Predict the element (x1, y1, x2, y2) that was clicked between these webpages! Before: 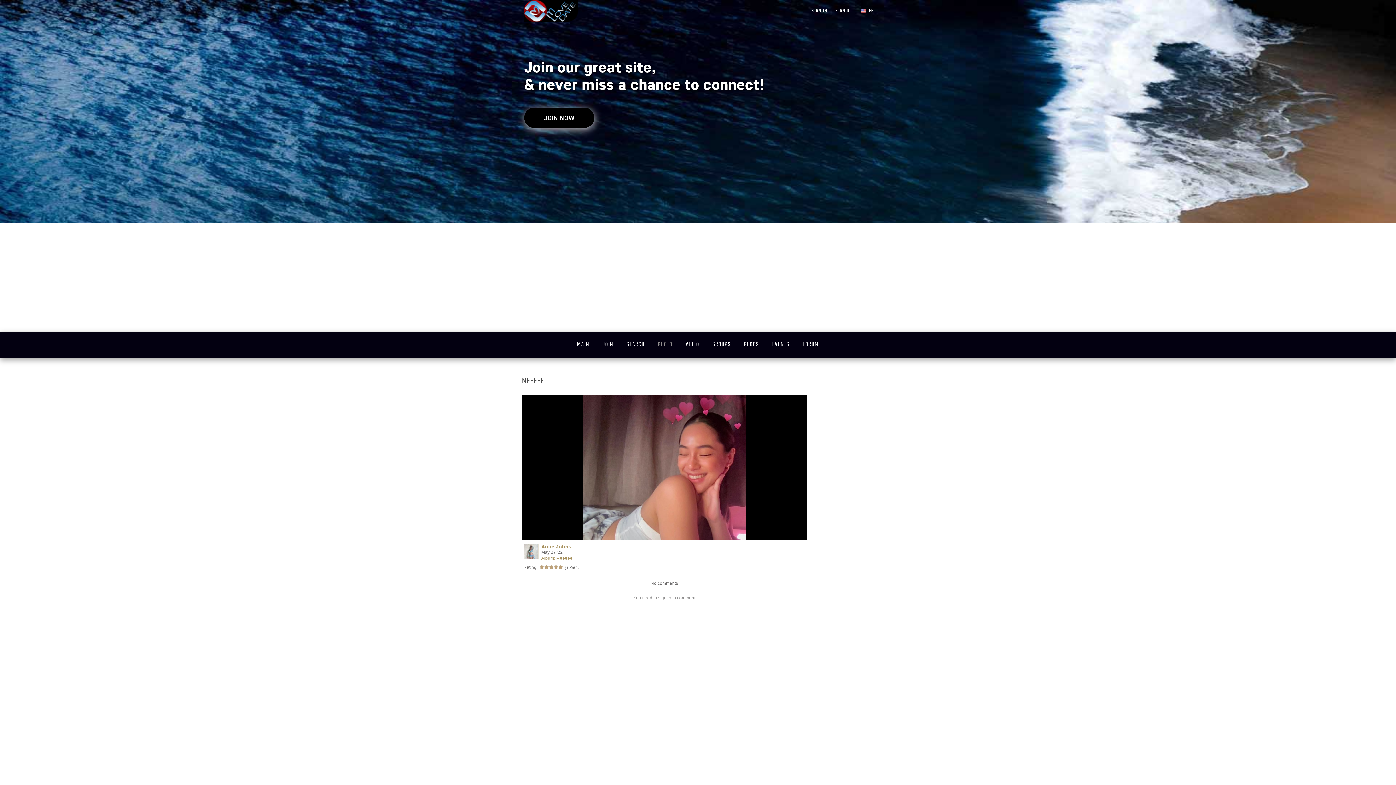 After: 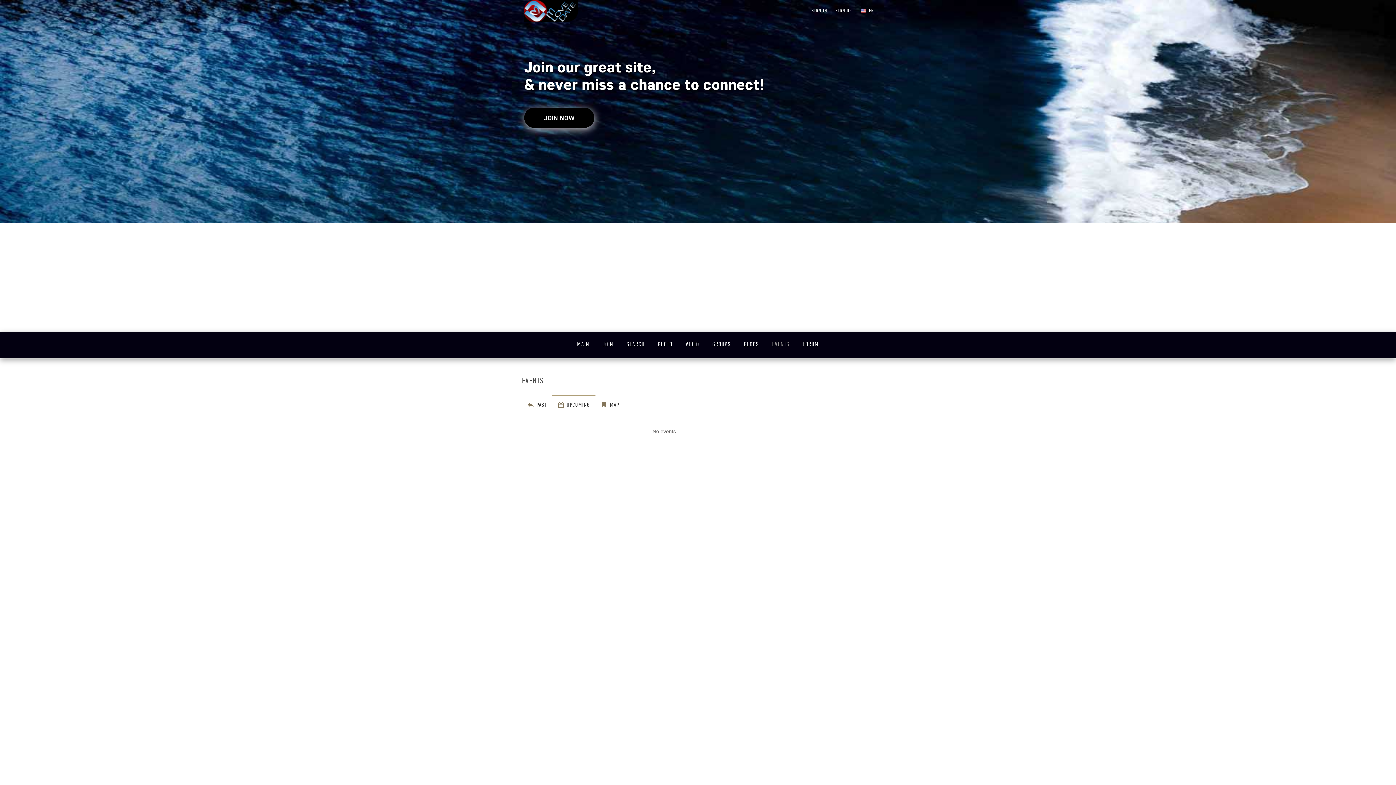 Action: label: EVENTS bbox: (769, 340, 792, 350)